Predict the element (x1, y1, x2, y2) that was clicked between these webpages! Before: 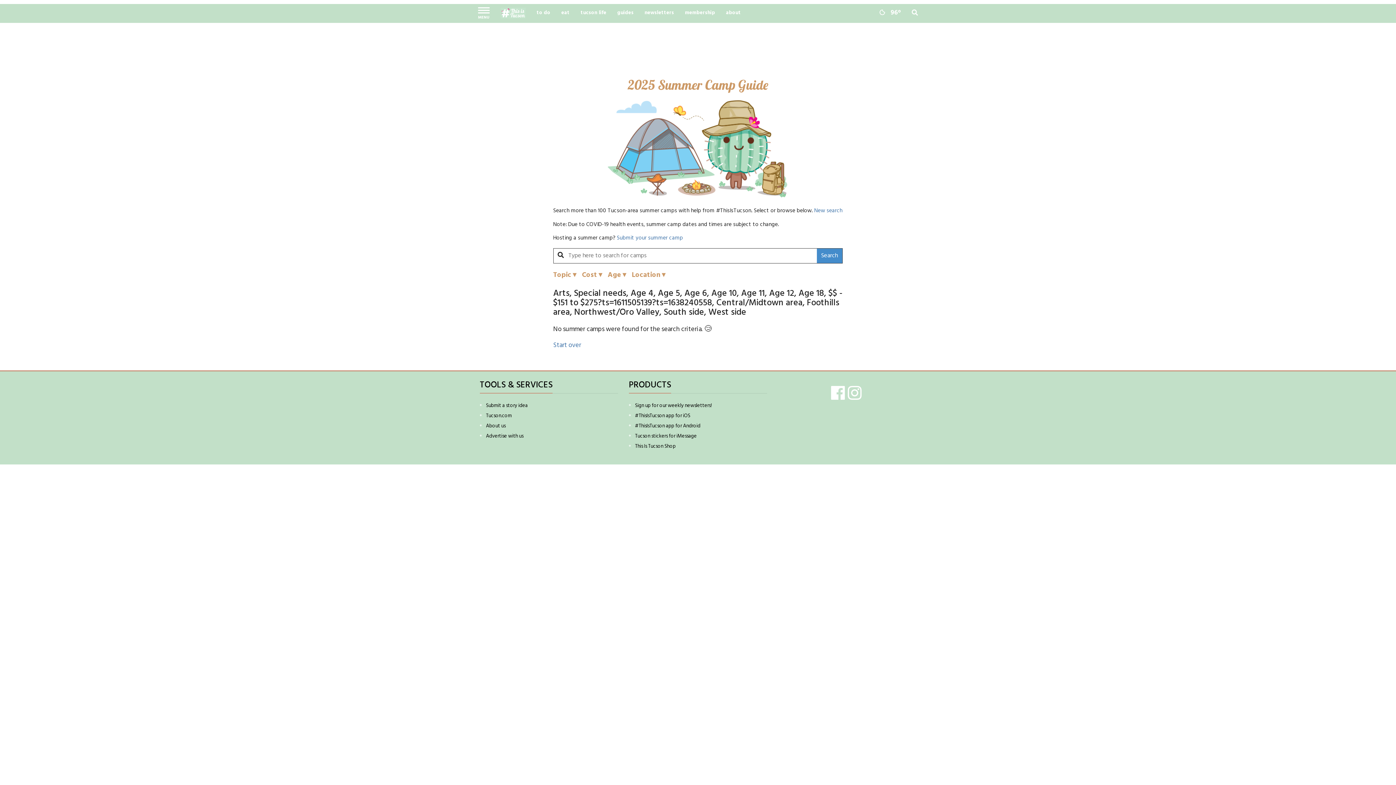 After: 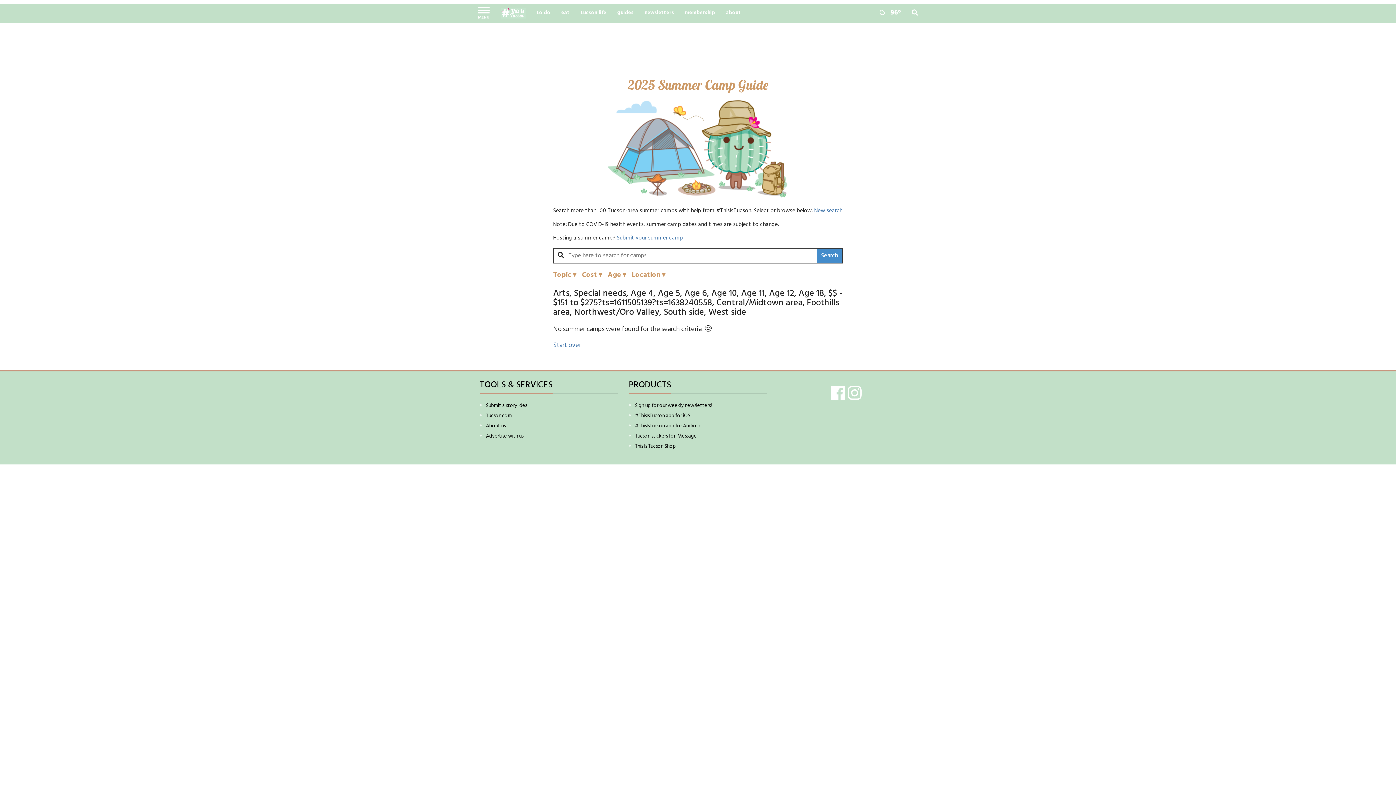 Action: bbox: (816, 248, 842, 263) label: Search